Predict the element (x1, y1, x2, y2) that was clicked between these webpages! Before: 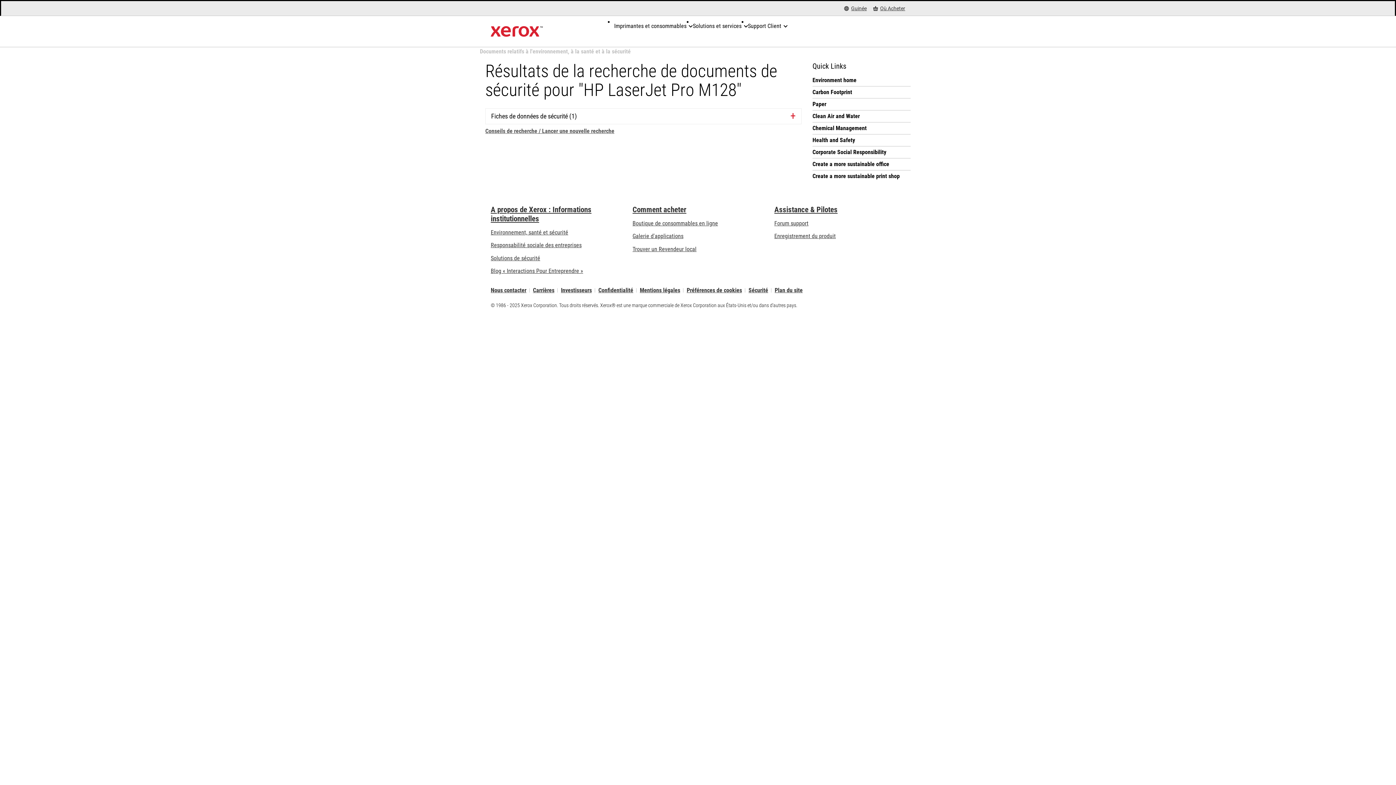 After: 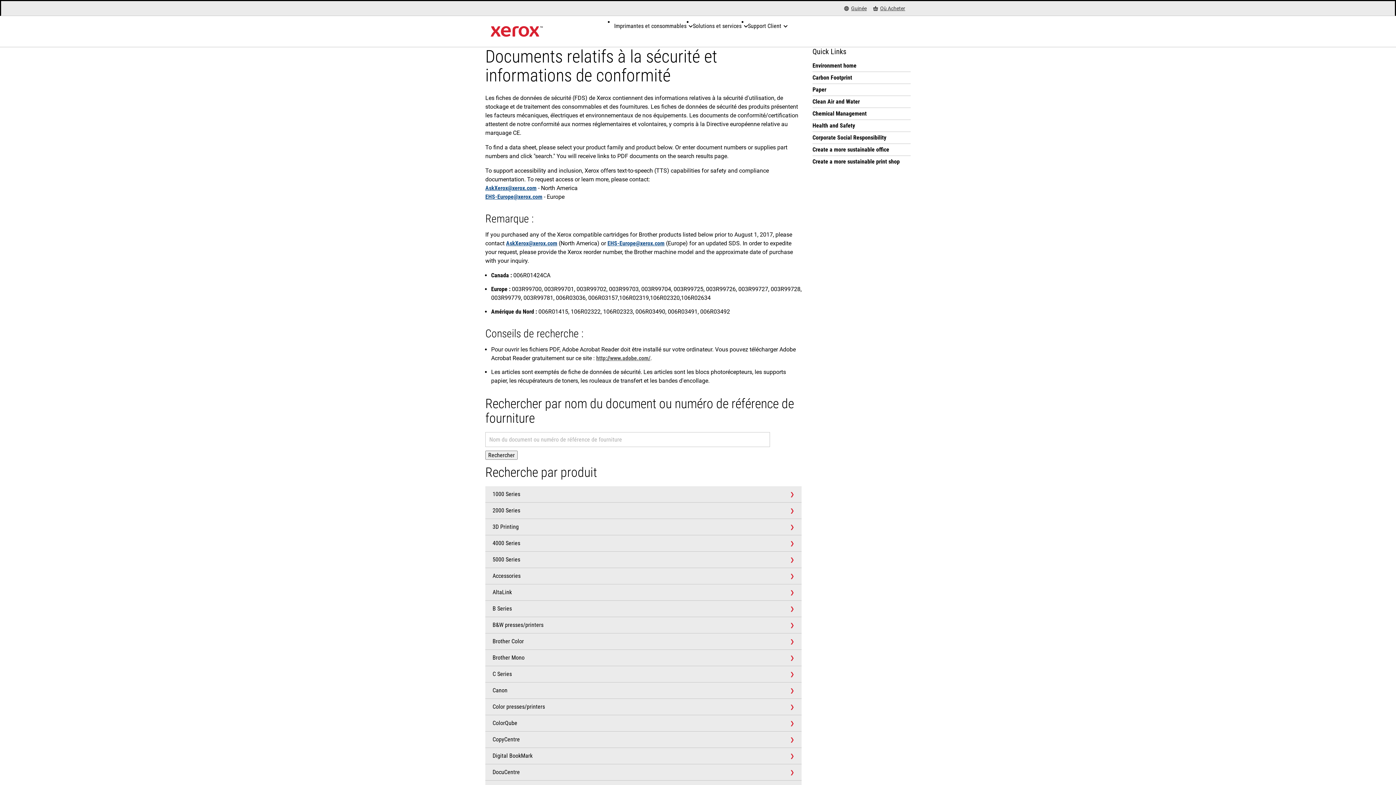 Action: bbox: (480, 48, 630, 54) label: Documents relatifs à l'environnement, à la santé et à la sécurité